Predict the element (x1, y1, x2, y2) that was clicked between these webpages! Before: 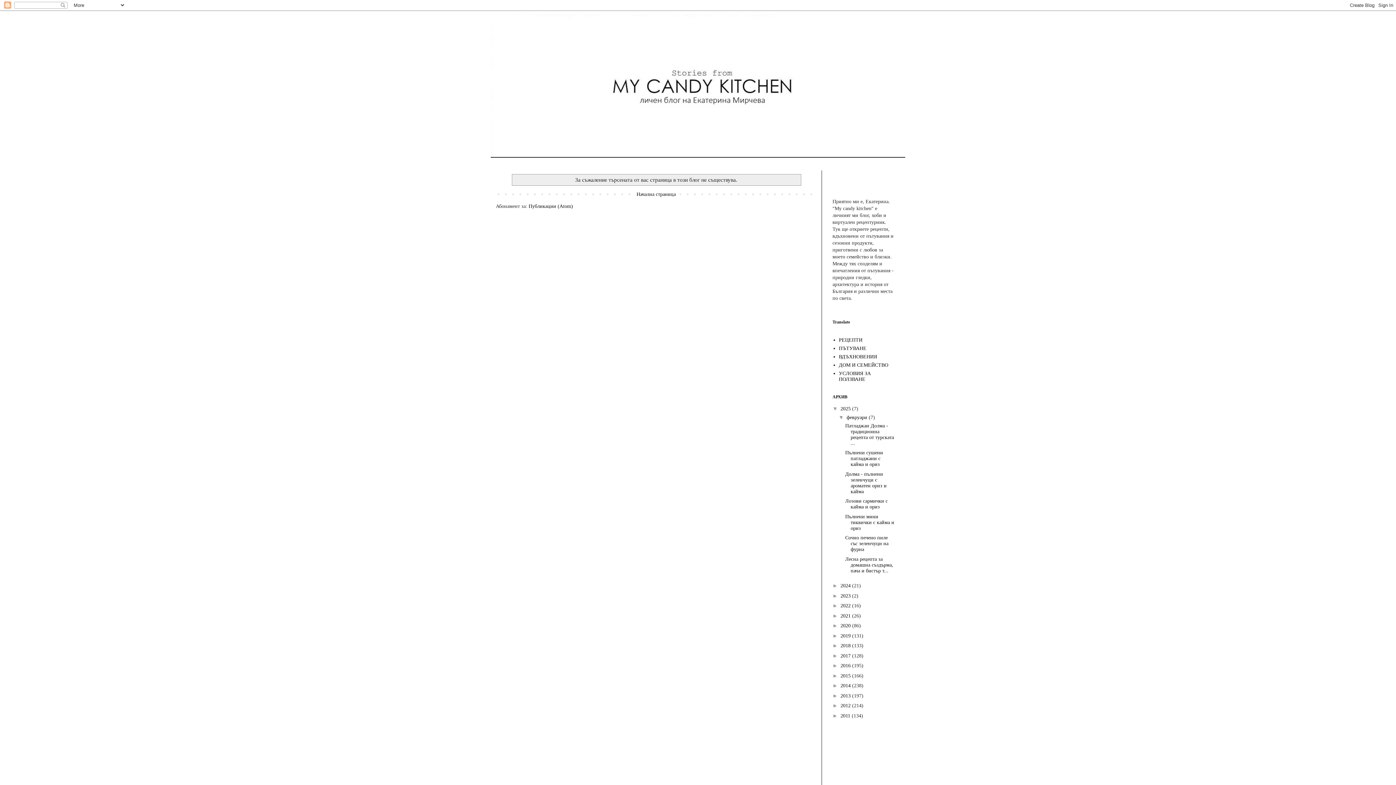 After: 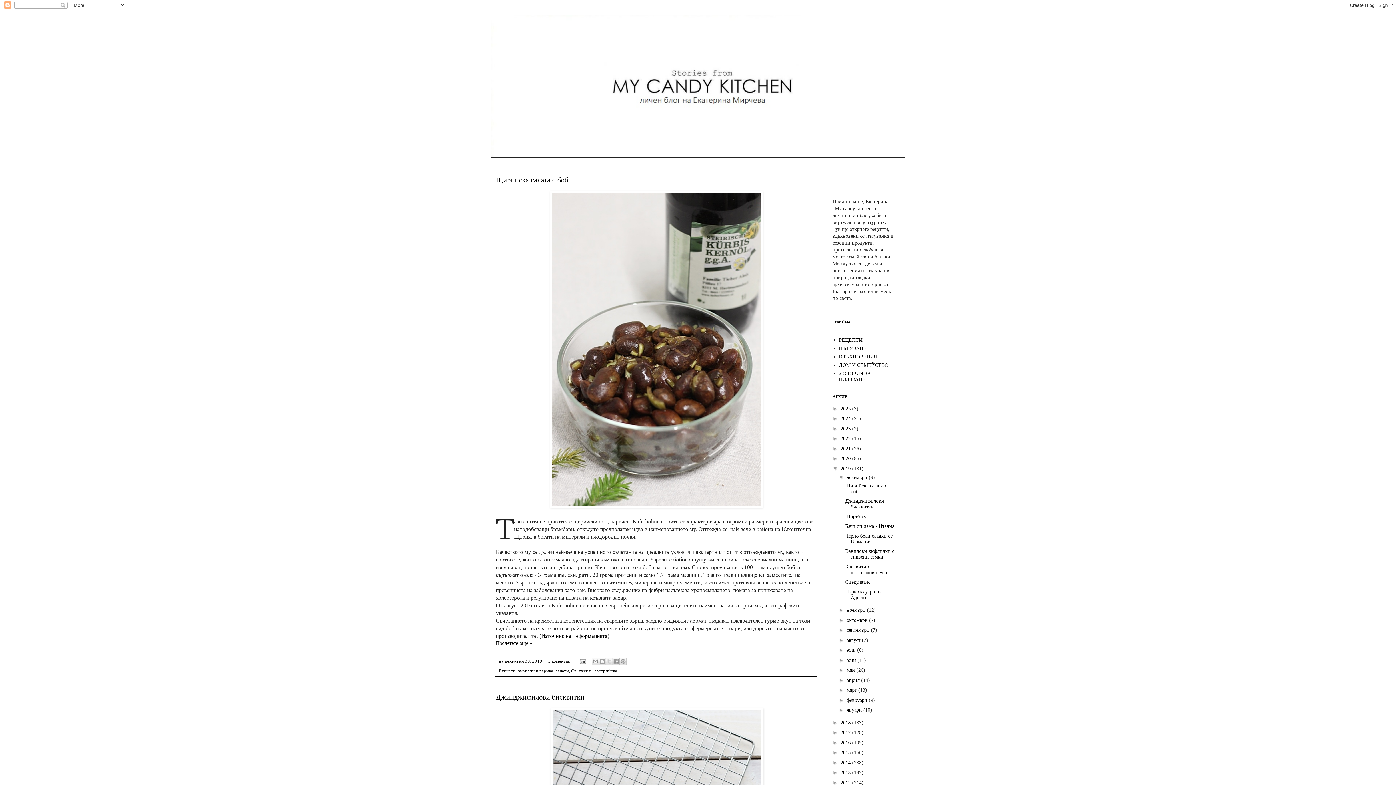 Action: label: 2019  bbox: (840, 633, 852, 638)